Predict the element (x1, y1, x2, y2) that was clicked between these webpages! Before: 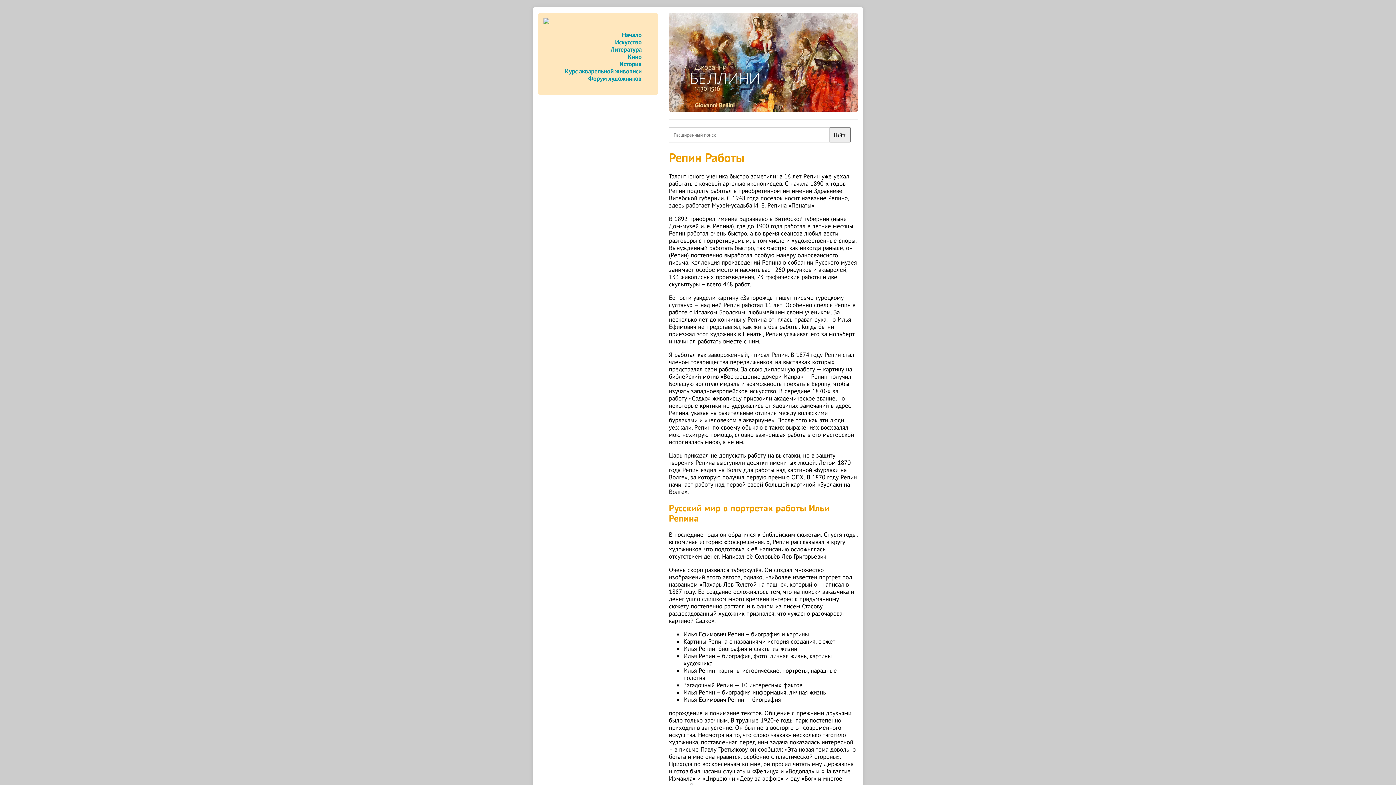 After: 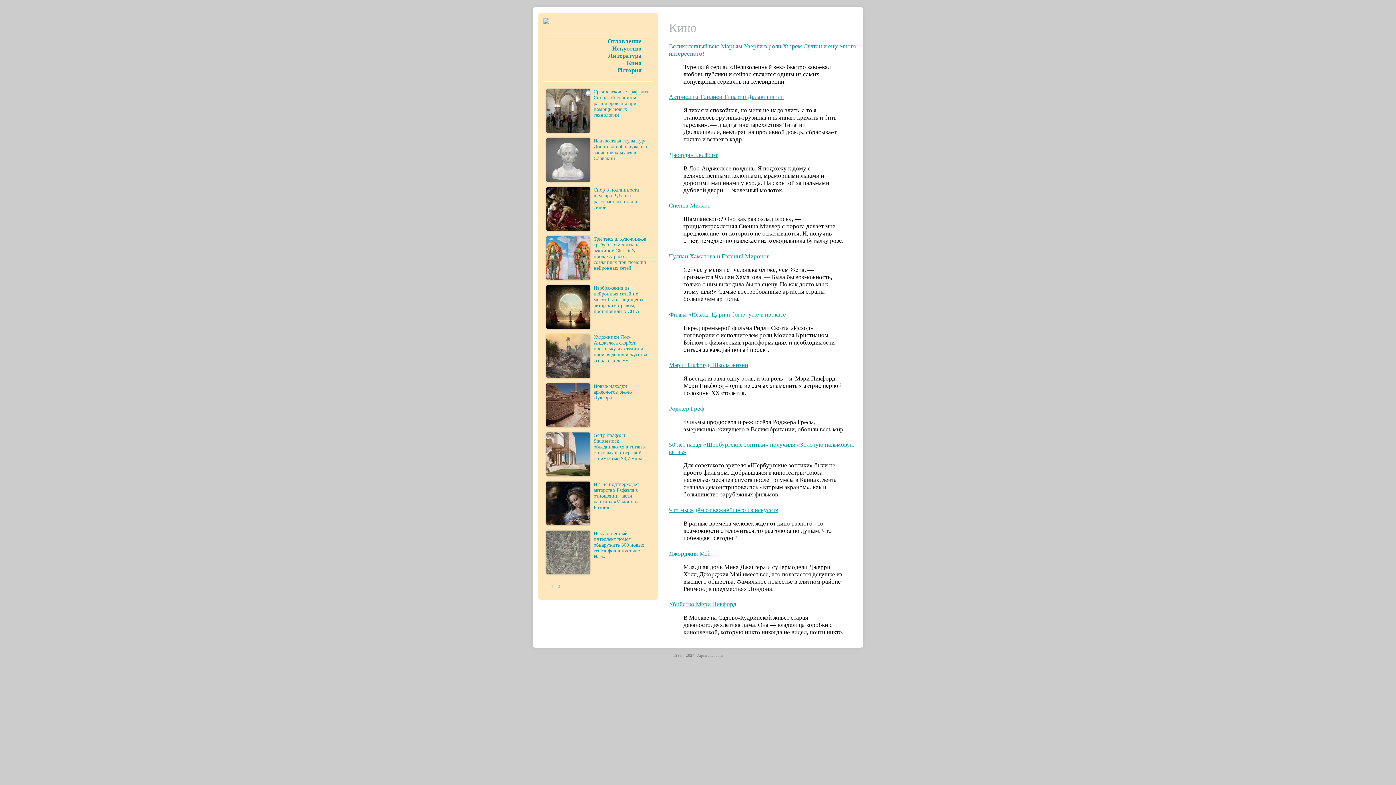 Action: bbox: (628, 52, 641, 60) label: Кино